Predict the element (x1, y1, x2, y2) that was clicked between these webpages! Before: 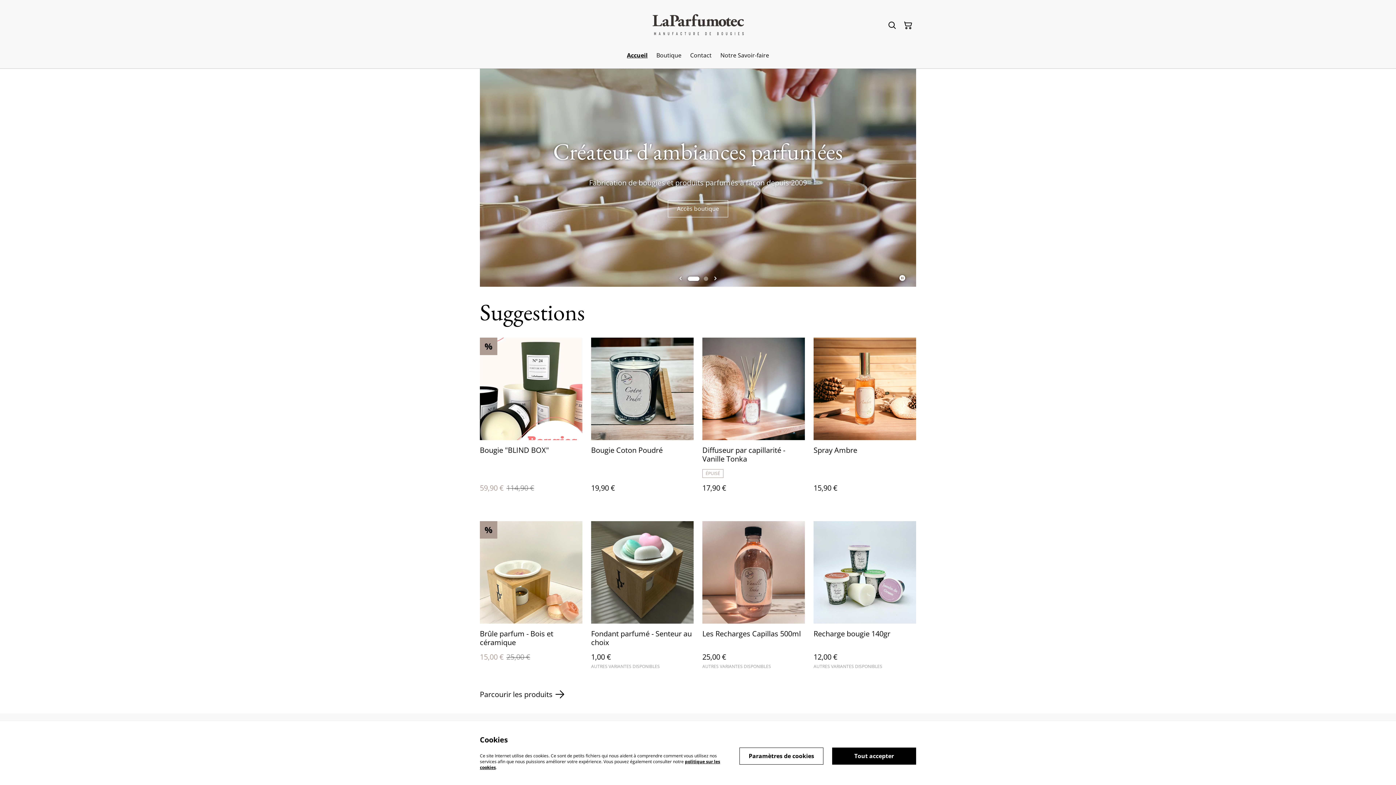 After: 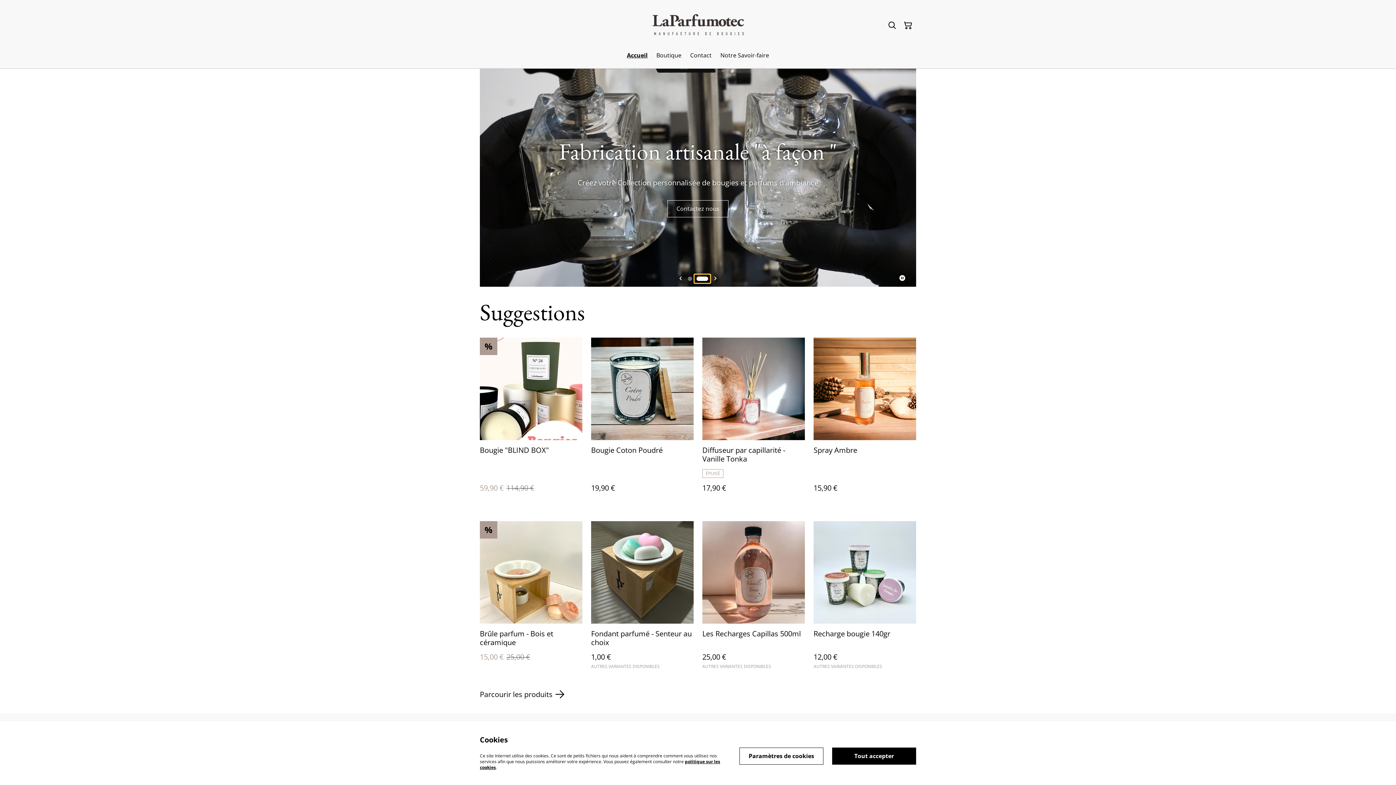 Action: label: Go to slide 2 bbox: (701, 274, 710, 283)